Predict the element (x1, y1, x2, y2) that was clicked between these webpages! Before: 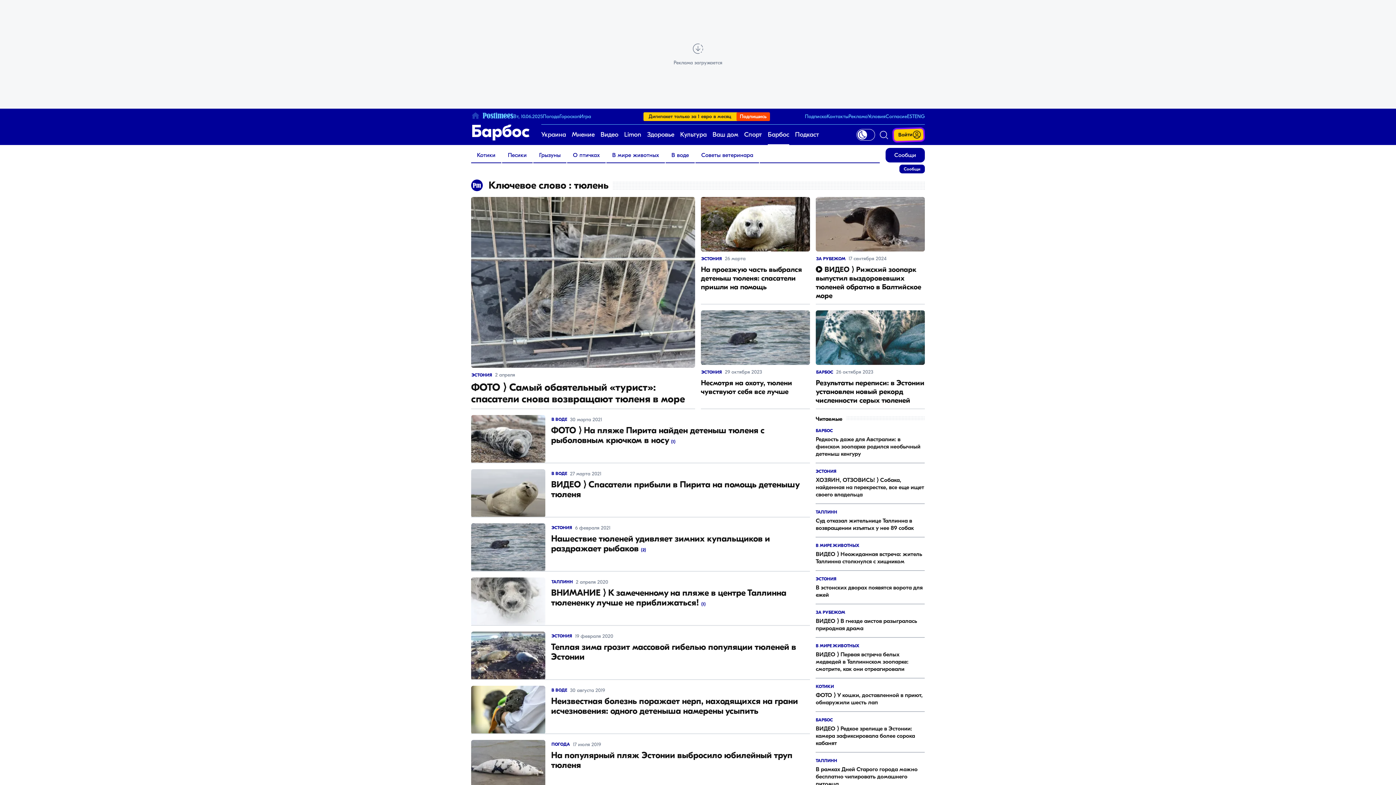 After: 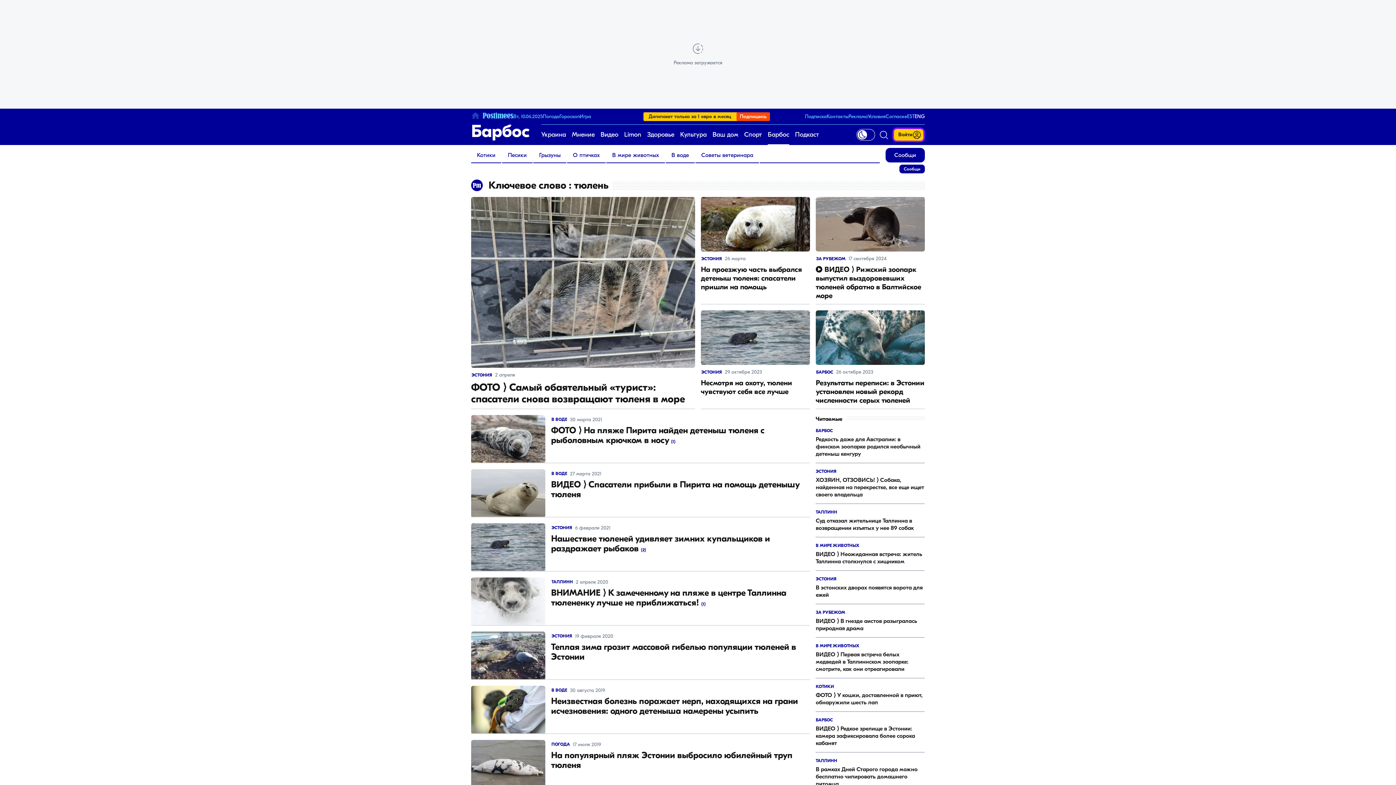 Action: bbox: (914, 113, 925, 119) label: ENG